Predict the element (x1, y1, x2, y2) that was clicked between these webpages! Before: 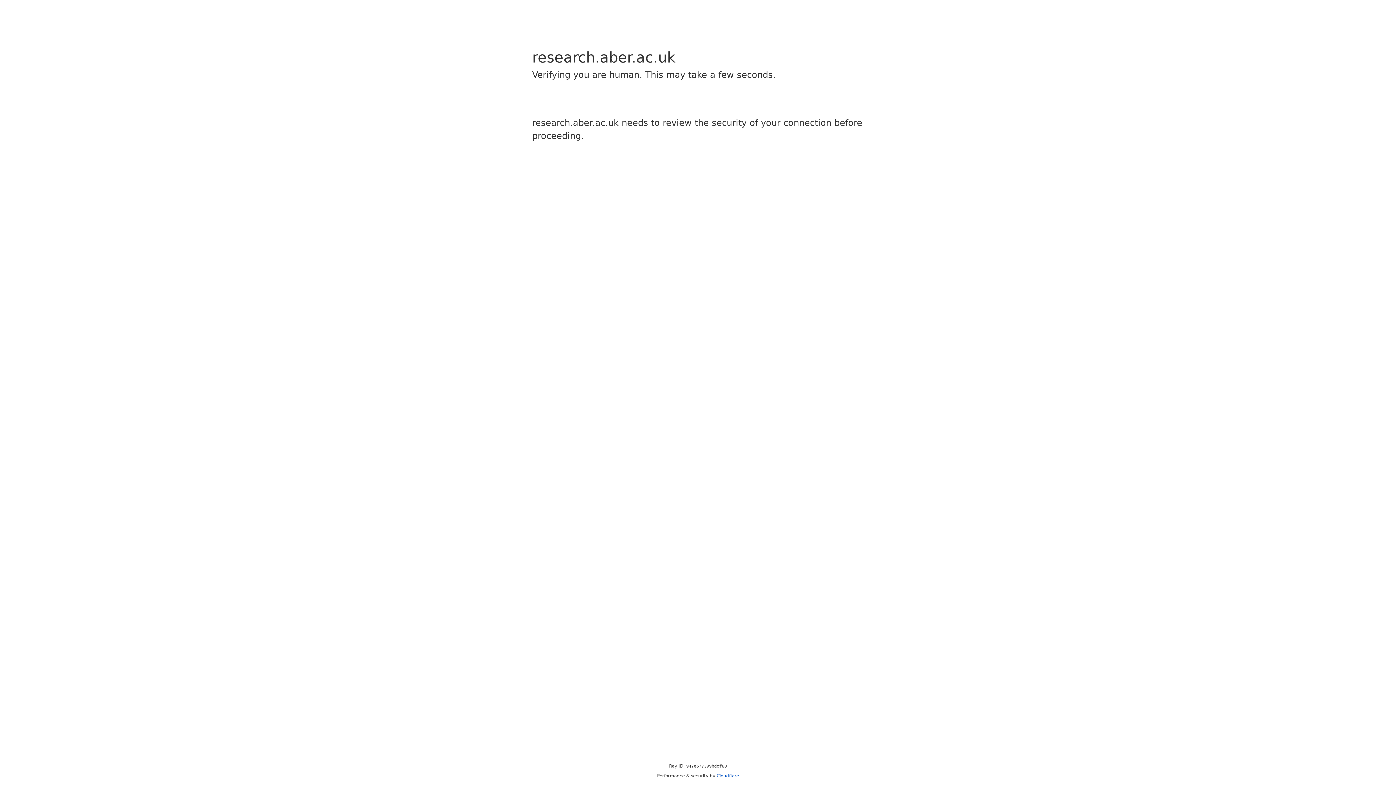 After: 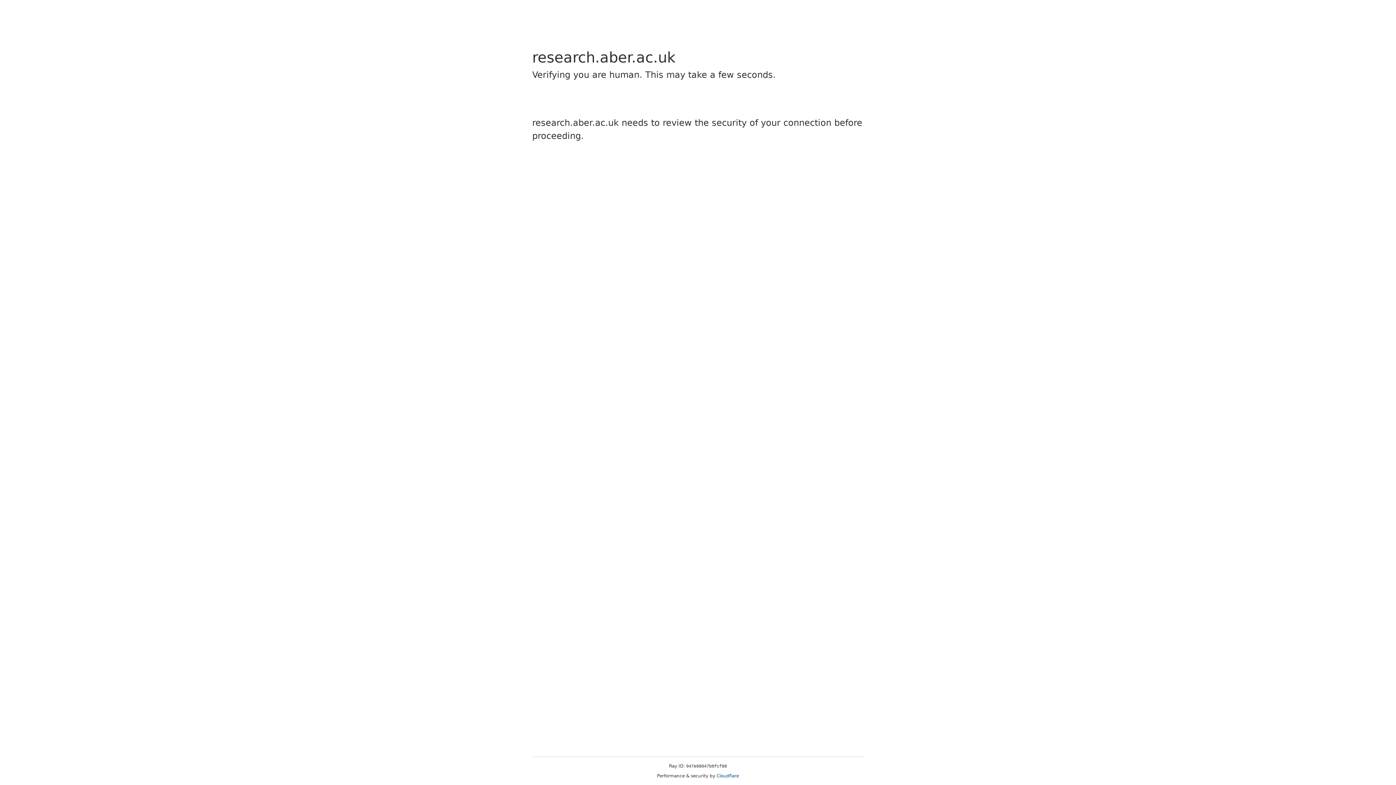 Action: bbox: (716, 773, 739, 778) label: Cloudflare